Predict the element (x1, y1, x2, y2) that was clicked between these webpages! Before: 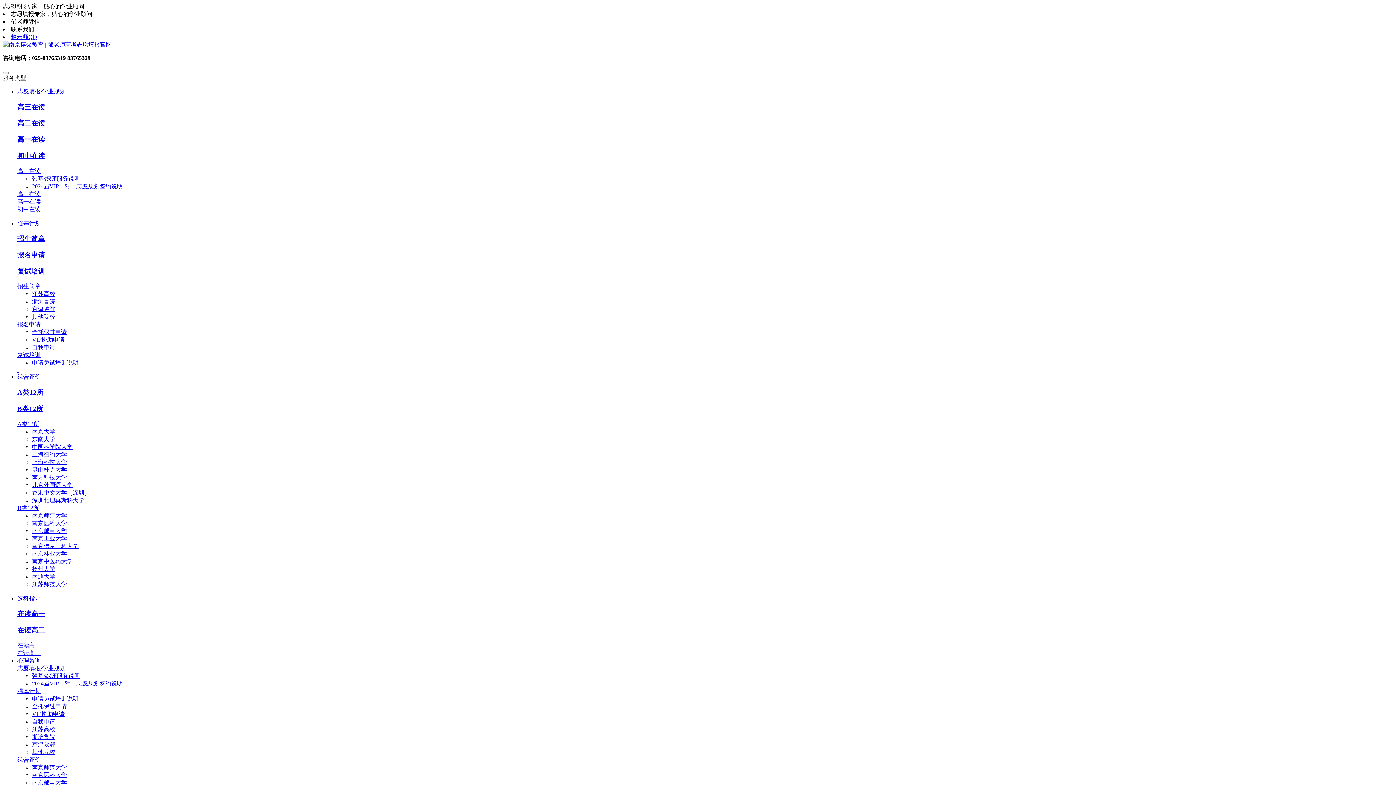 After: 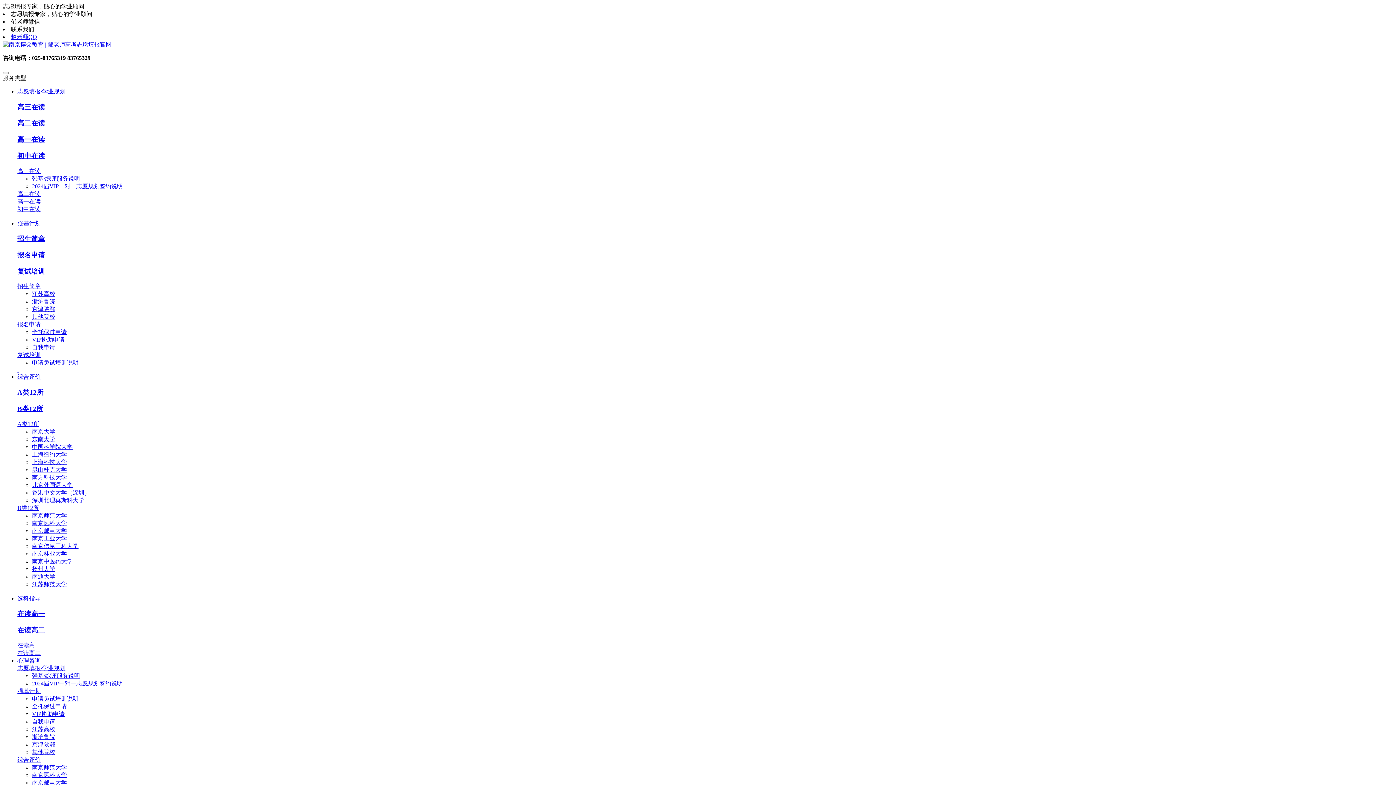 Action: bbox: (17, 119, 45, 127) label: 高二在读